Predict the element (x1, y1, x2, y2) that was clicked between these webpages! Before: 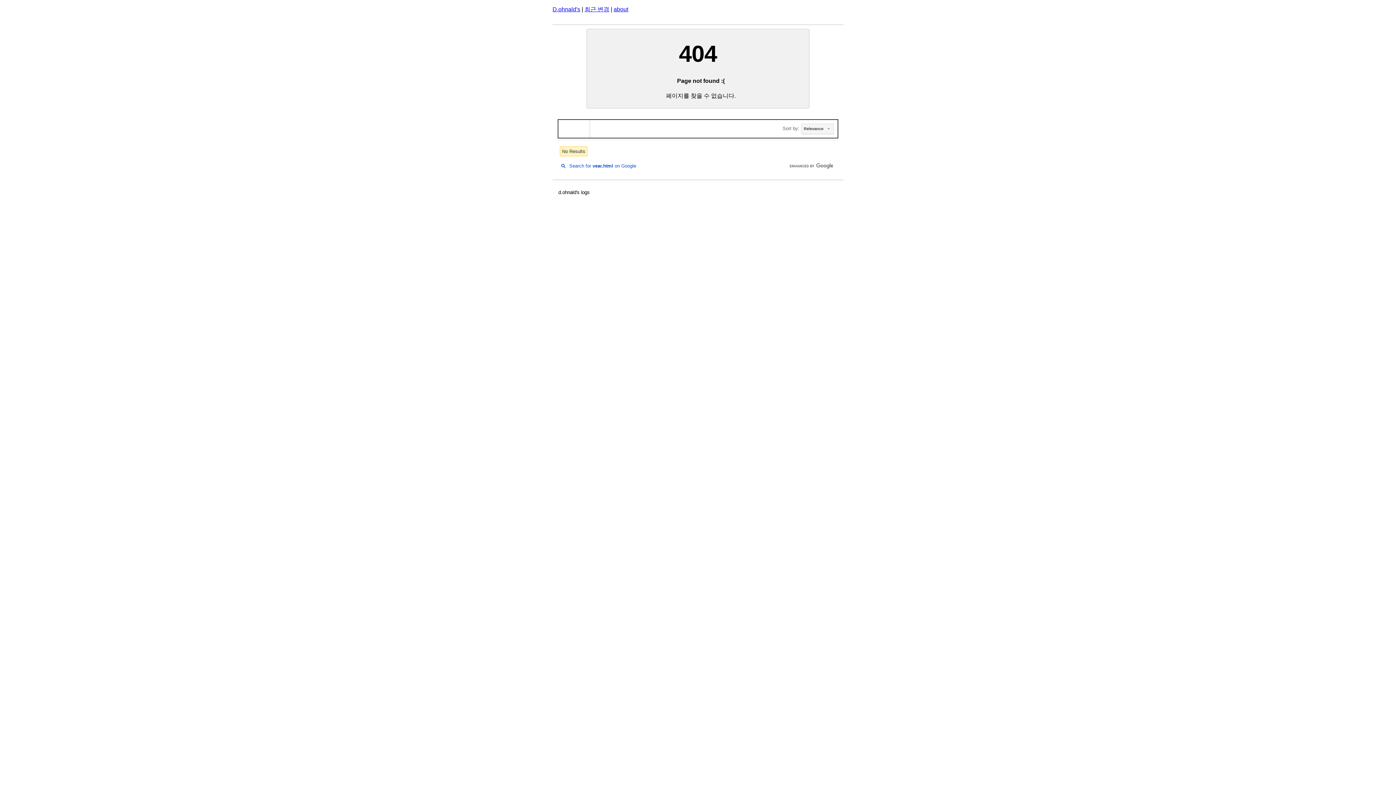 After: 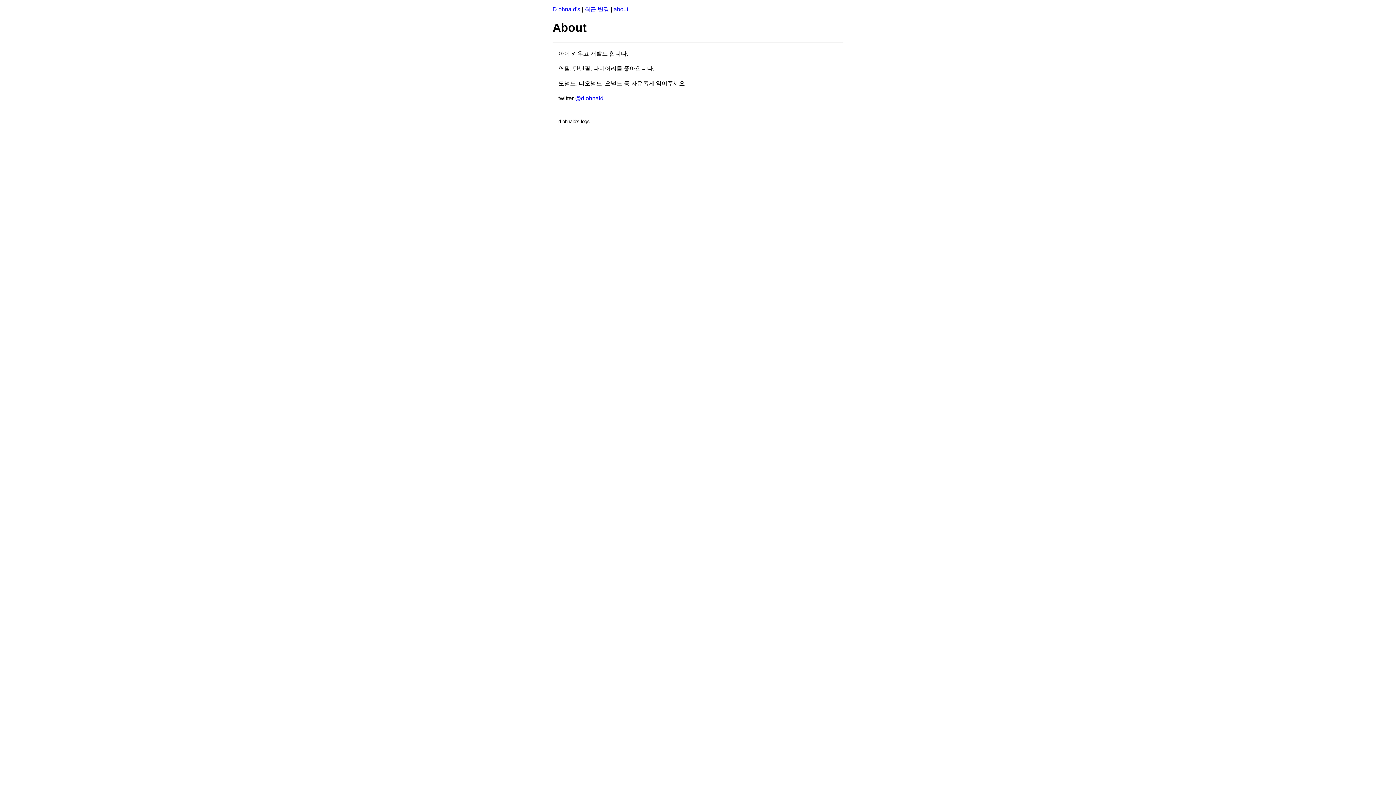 Action: bbox: (613, 6, 628, 12) label: about